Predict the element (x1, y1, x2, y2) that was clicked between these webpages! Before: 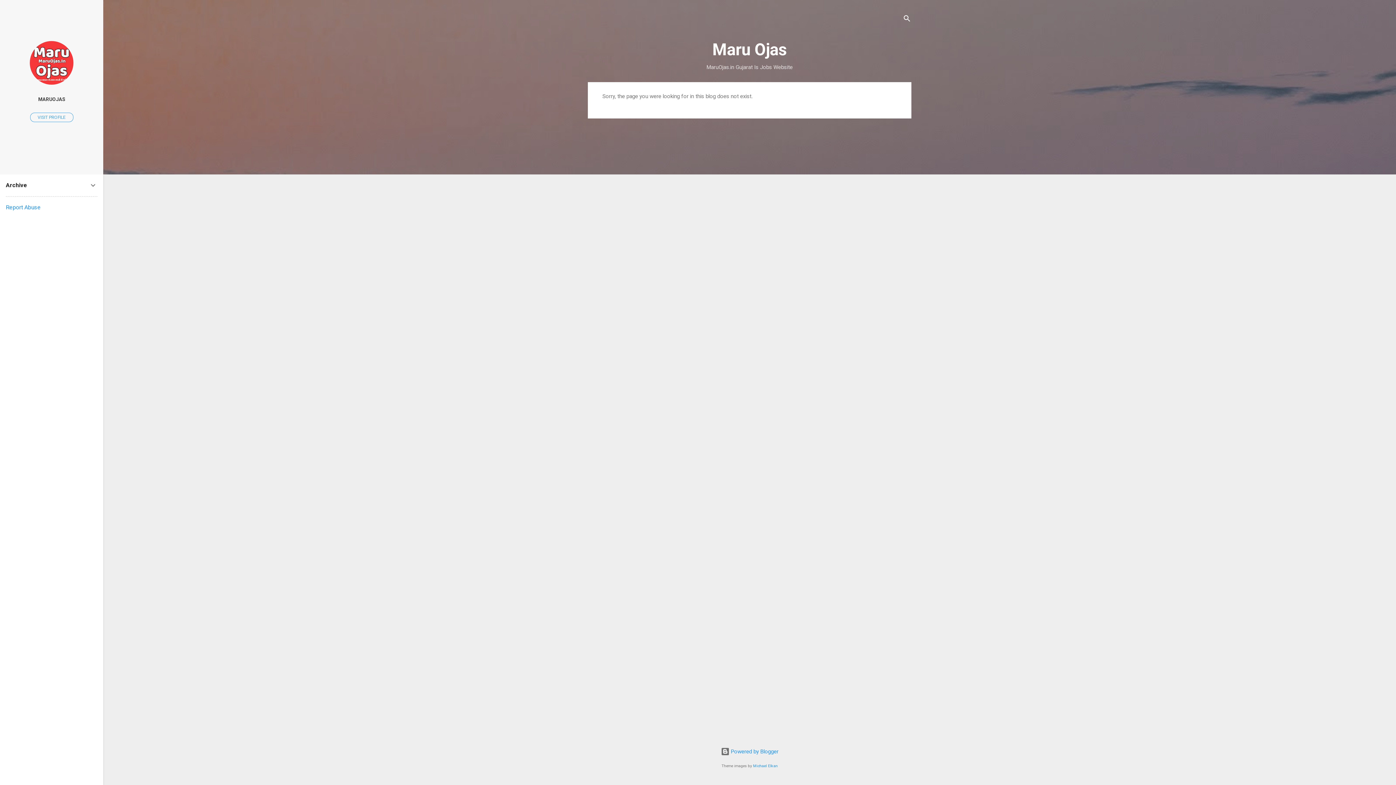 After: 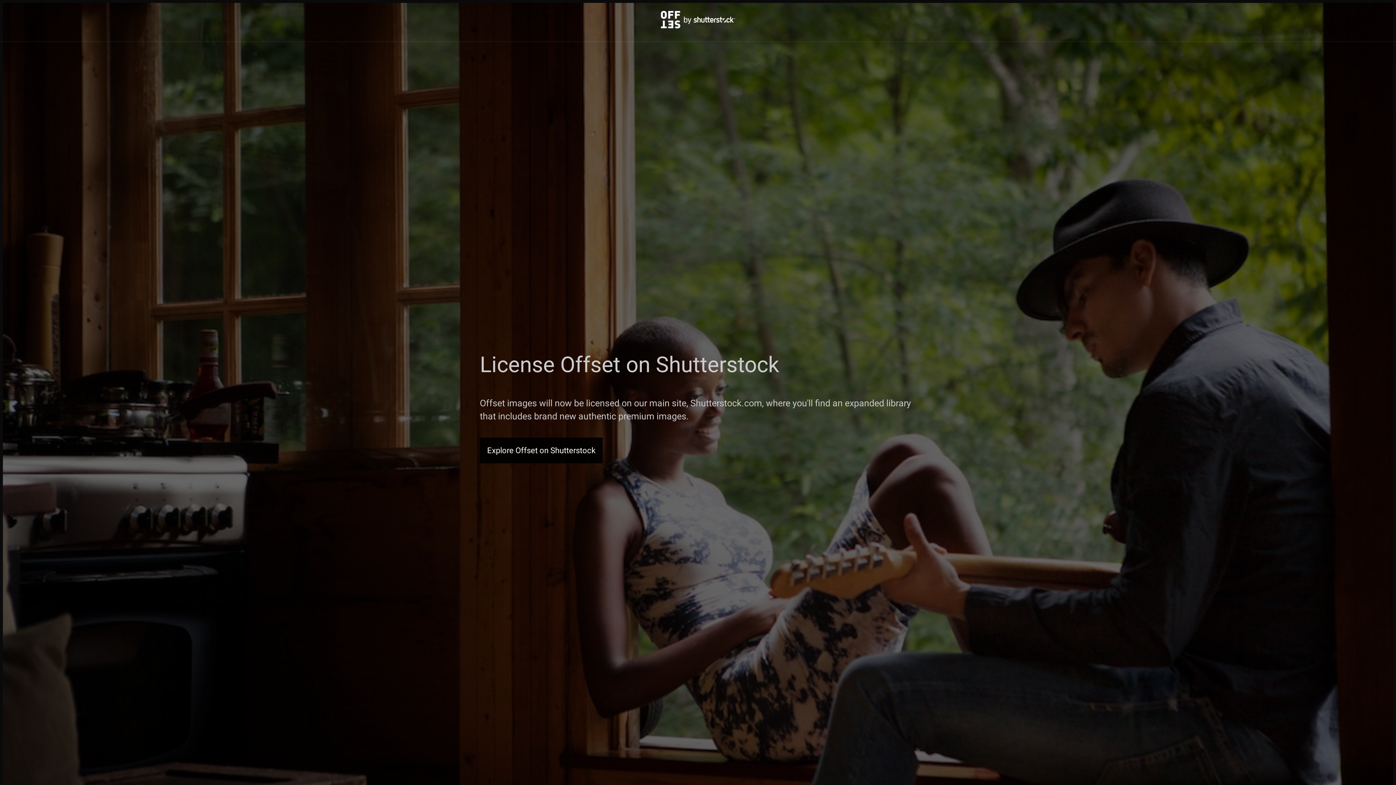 Action: label: Michael Elkan bbox: (753, 764, 778, 768)